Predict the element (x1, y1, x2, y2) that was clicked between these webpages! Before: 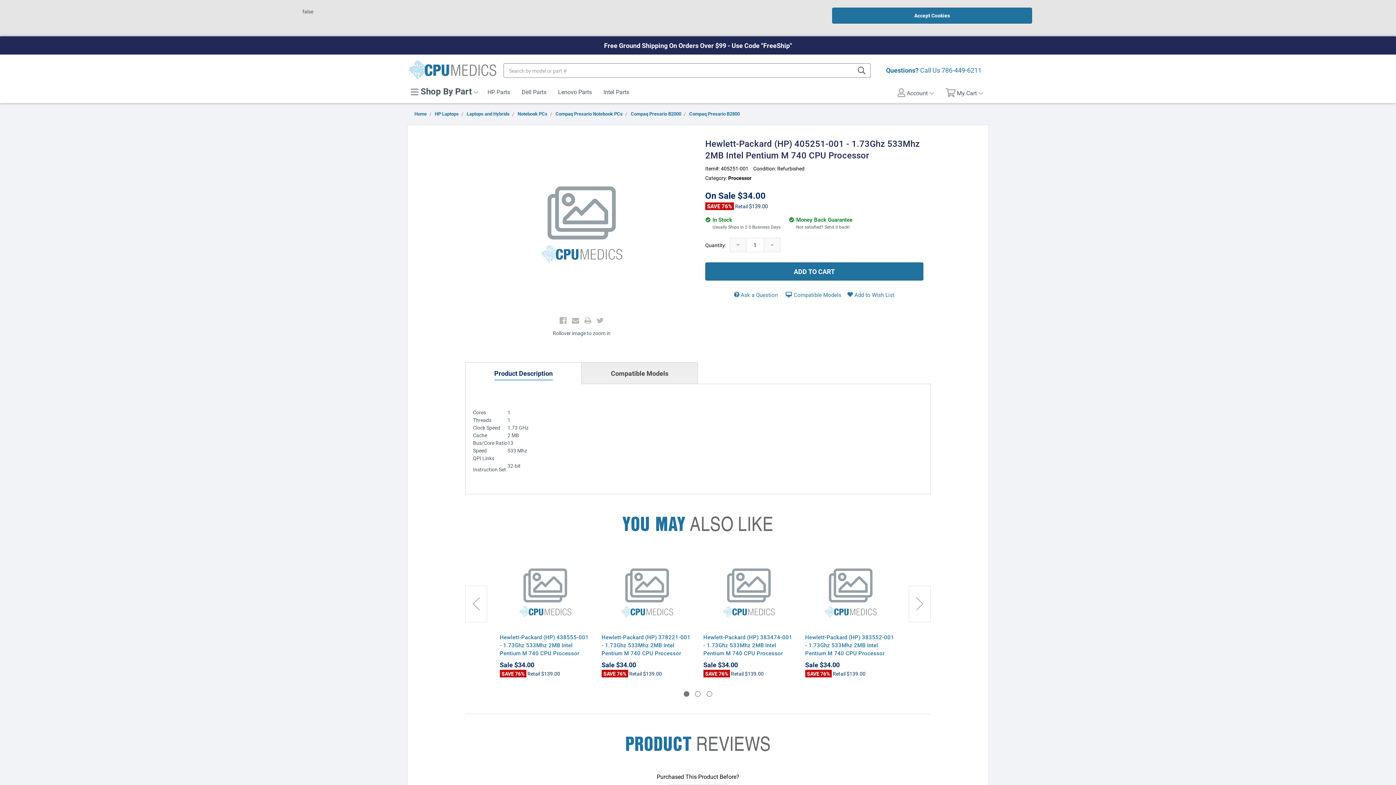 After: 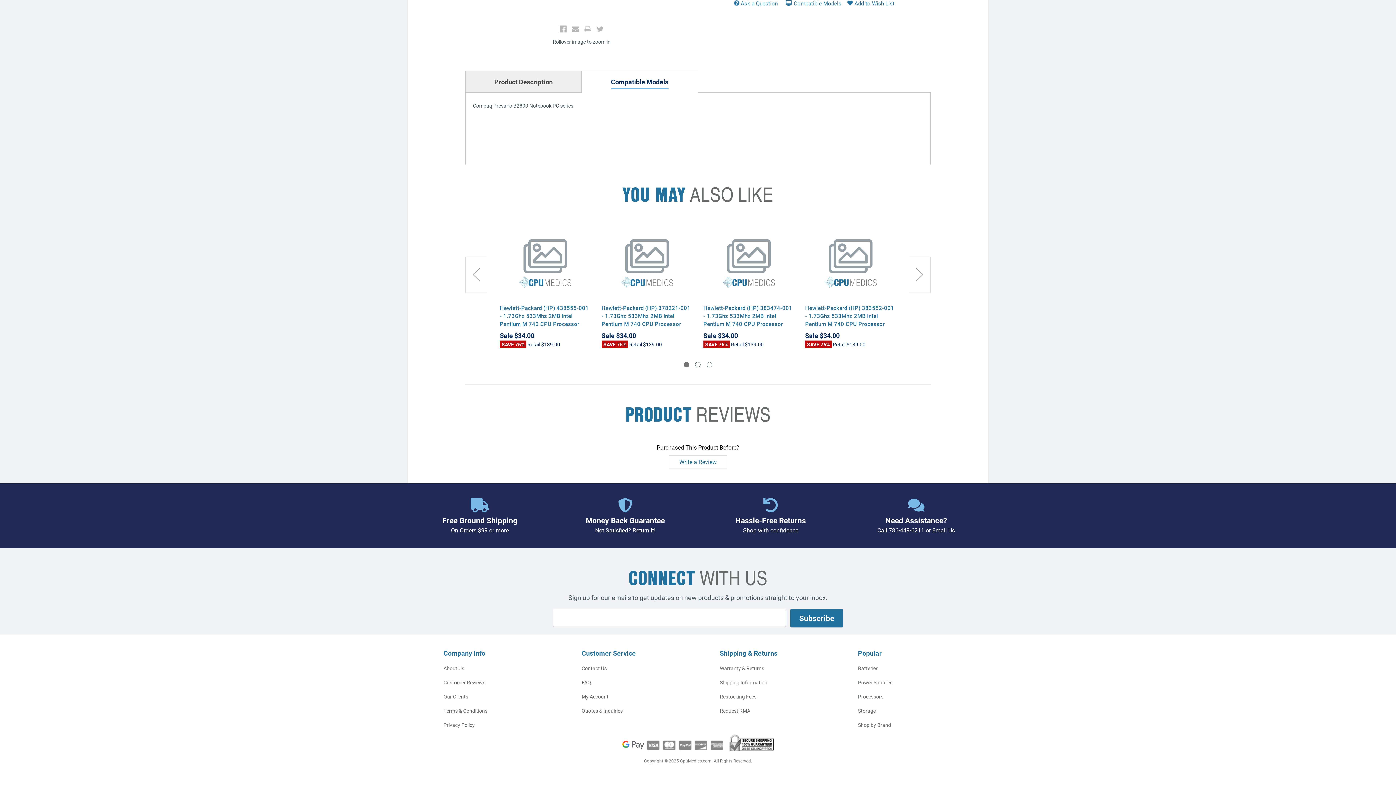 Action: label: Compatible Models bbox: (783, 291, 841, 298)